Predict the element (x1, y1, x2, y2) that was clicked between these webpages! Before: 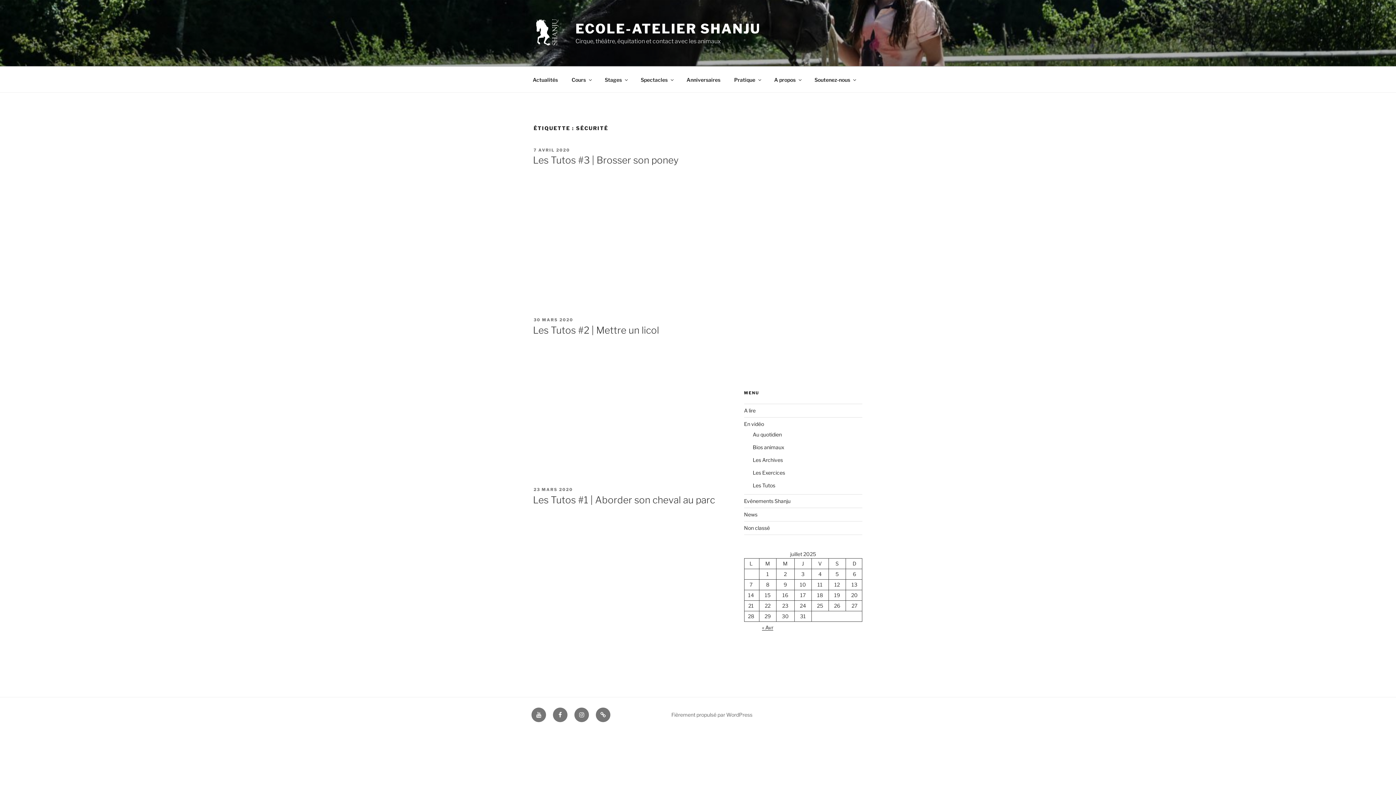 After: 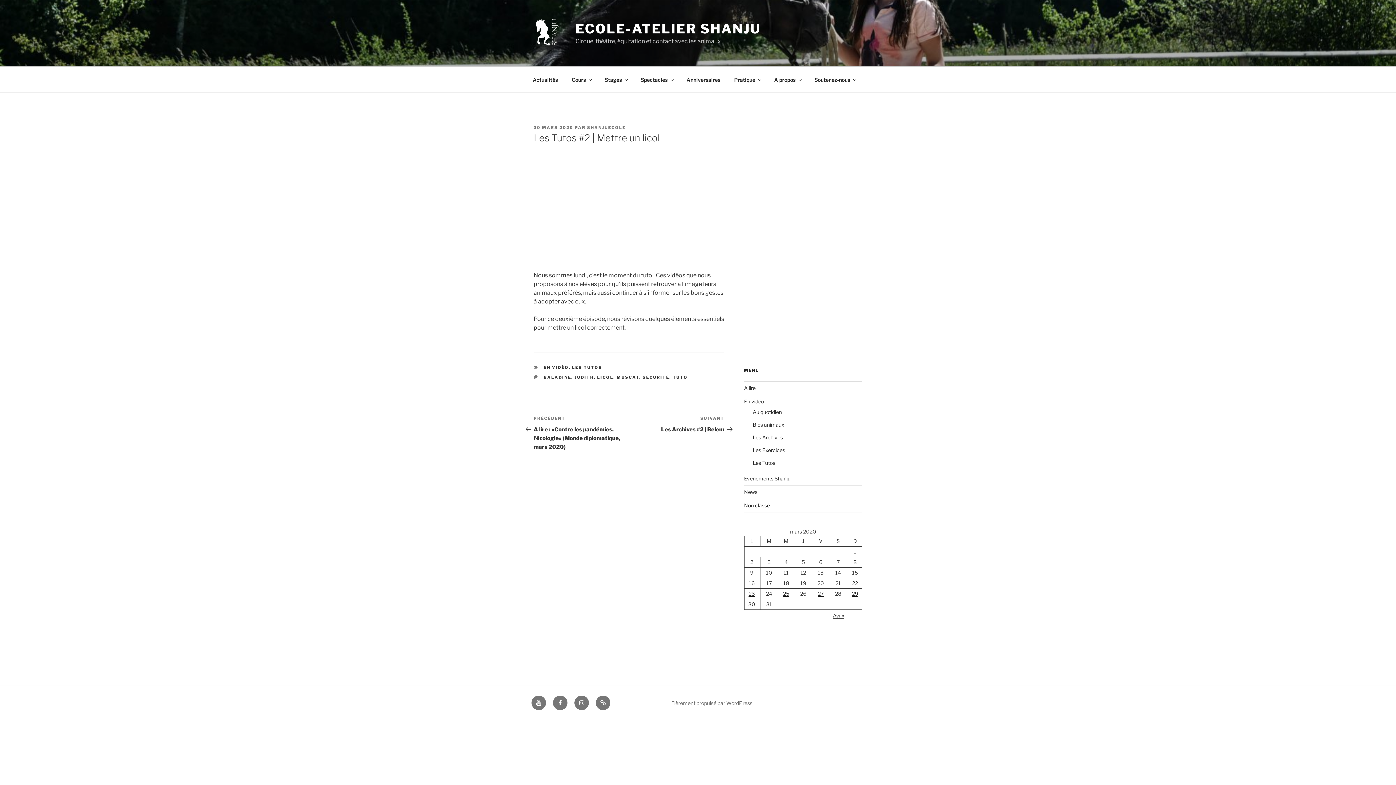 Action: bbox: (533, 317, 573, 322) label: 30 MARS 2020